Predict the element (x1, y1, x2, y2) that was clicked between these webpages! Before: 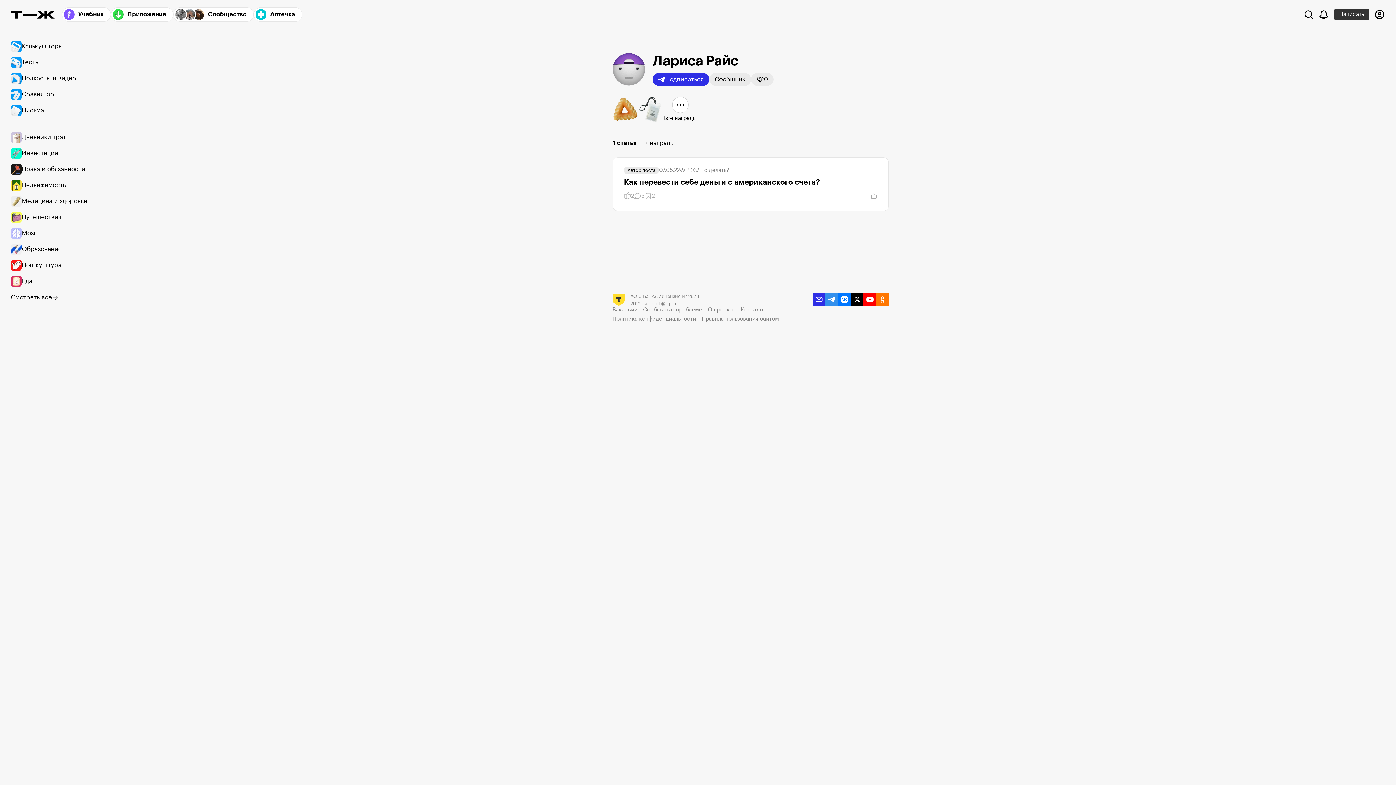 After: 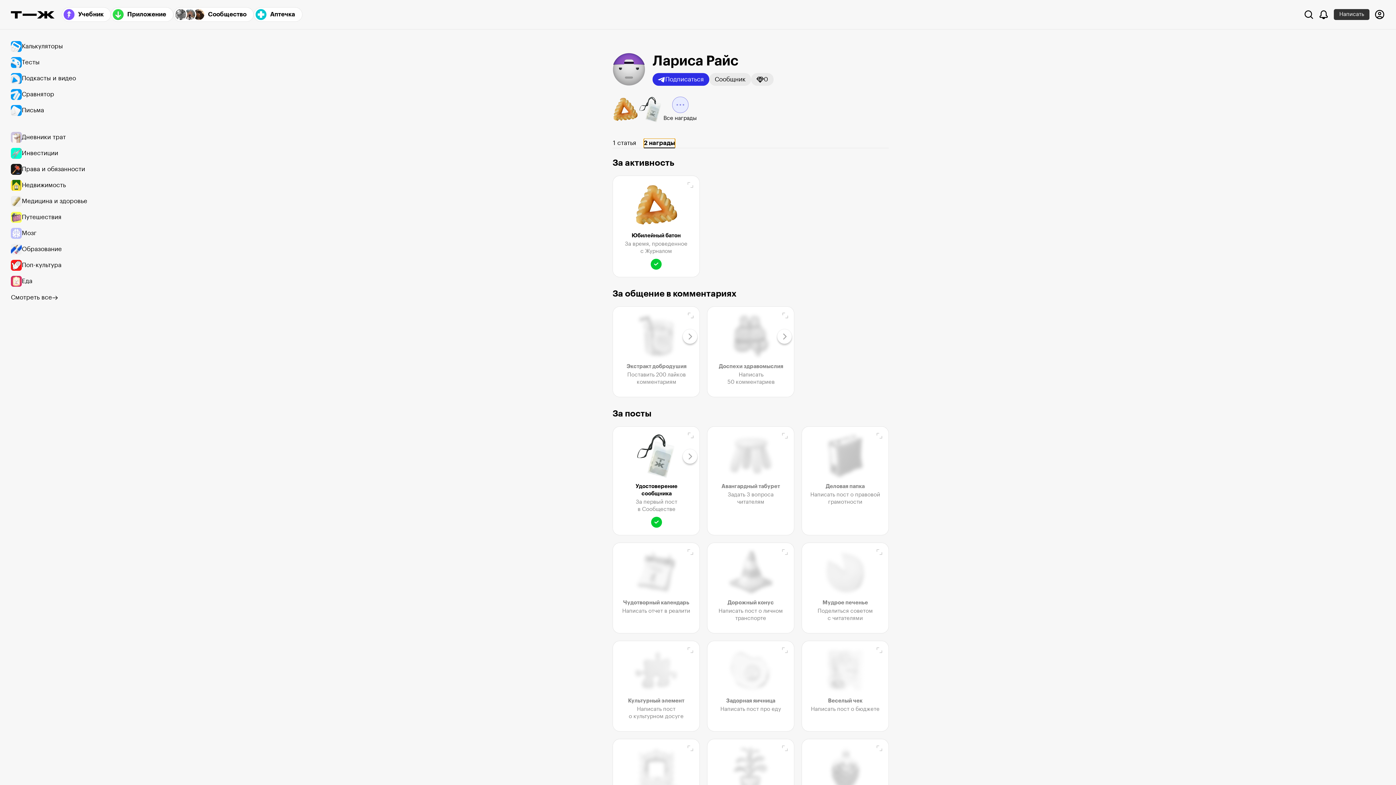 Action: bbox: (644, 138, 675, 148) label: 2 награды